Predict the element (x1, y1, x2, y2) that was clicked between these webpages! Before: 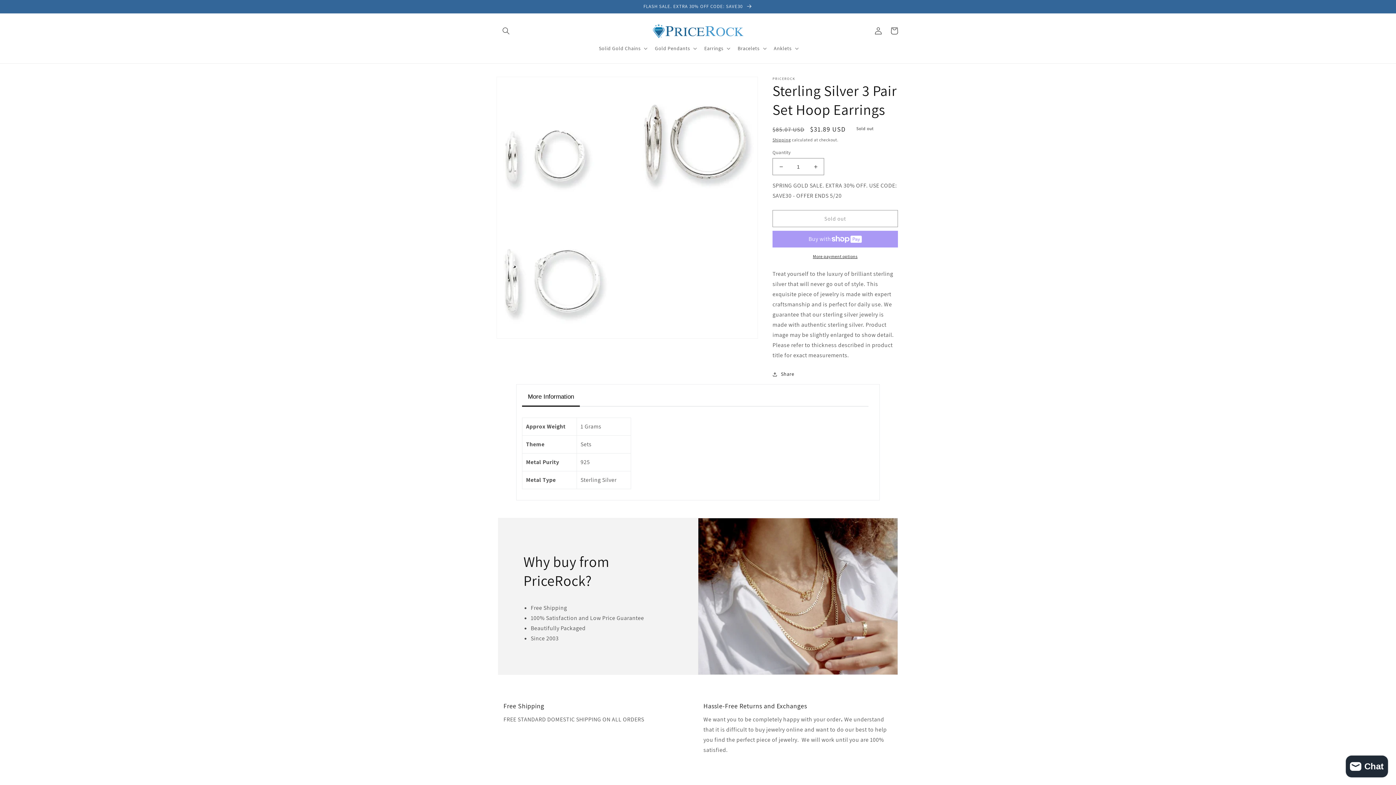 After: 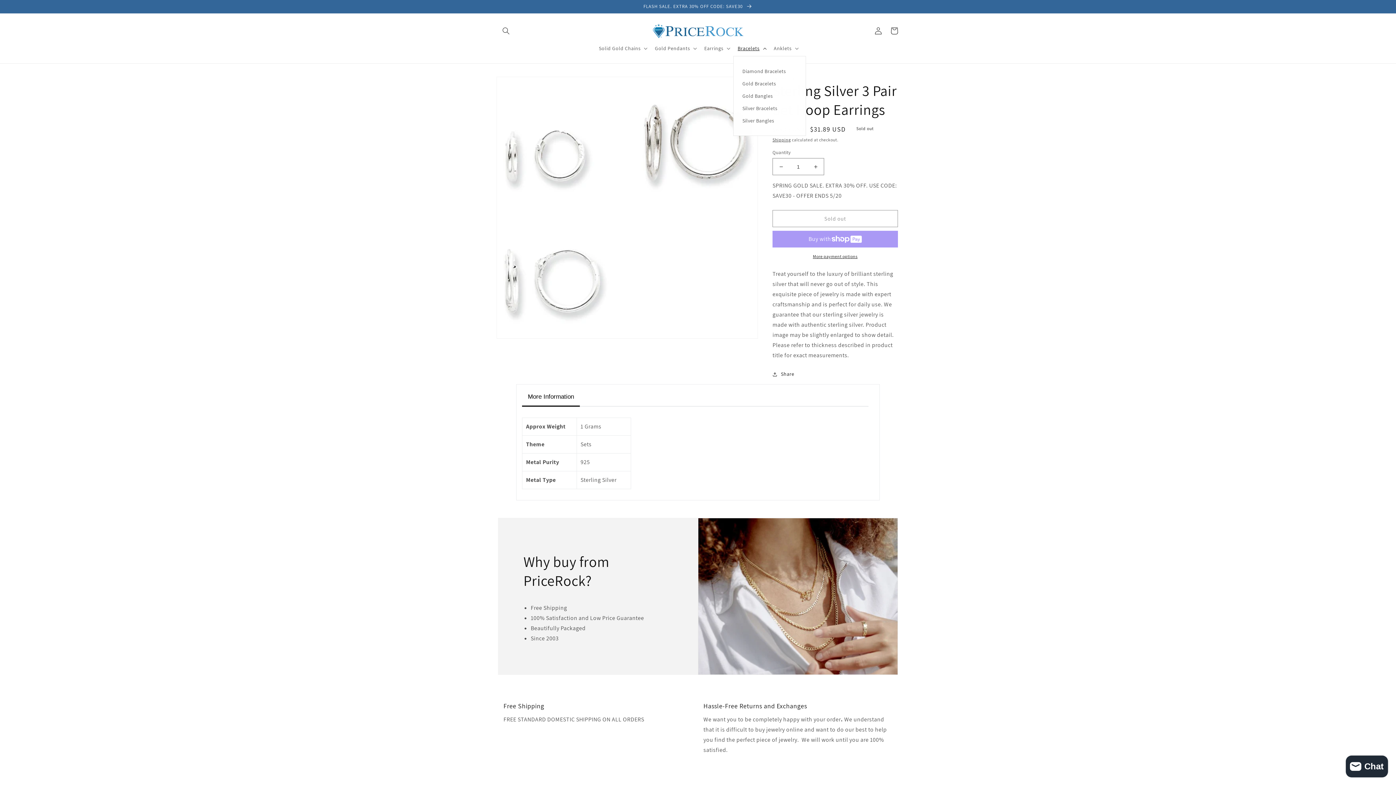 Action: label: Bracelets bbox: (733, 40, 769, 56)